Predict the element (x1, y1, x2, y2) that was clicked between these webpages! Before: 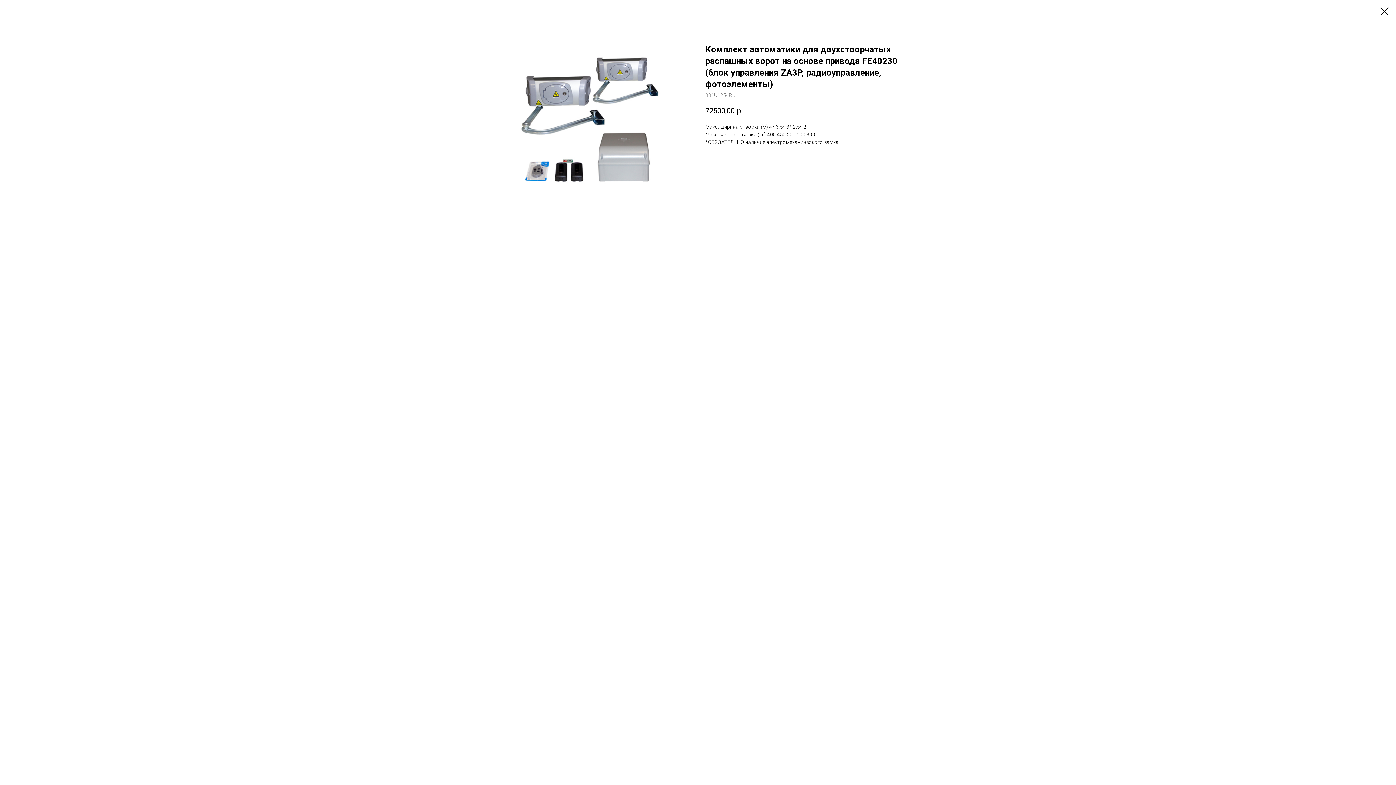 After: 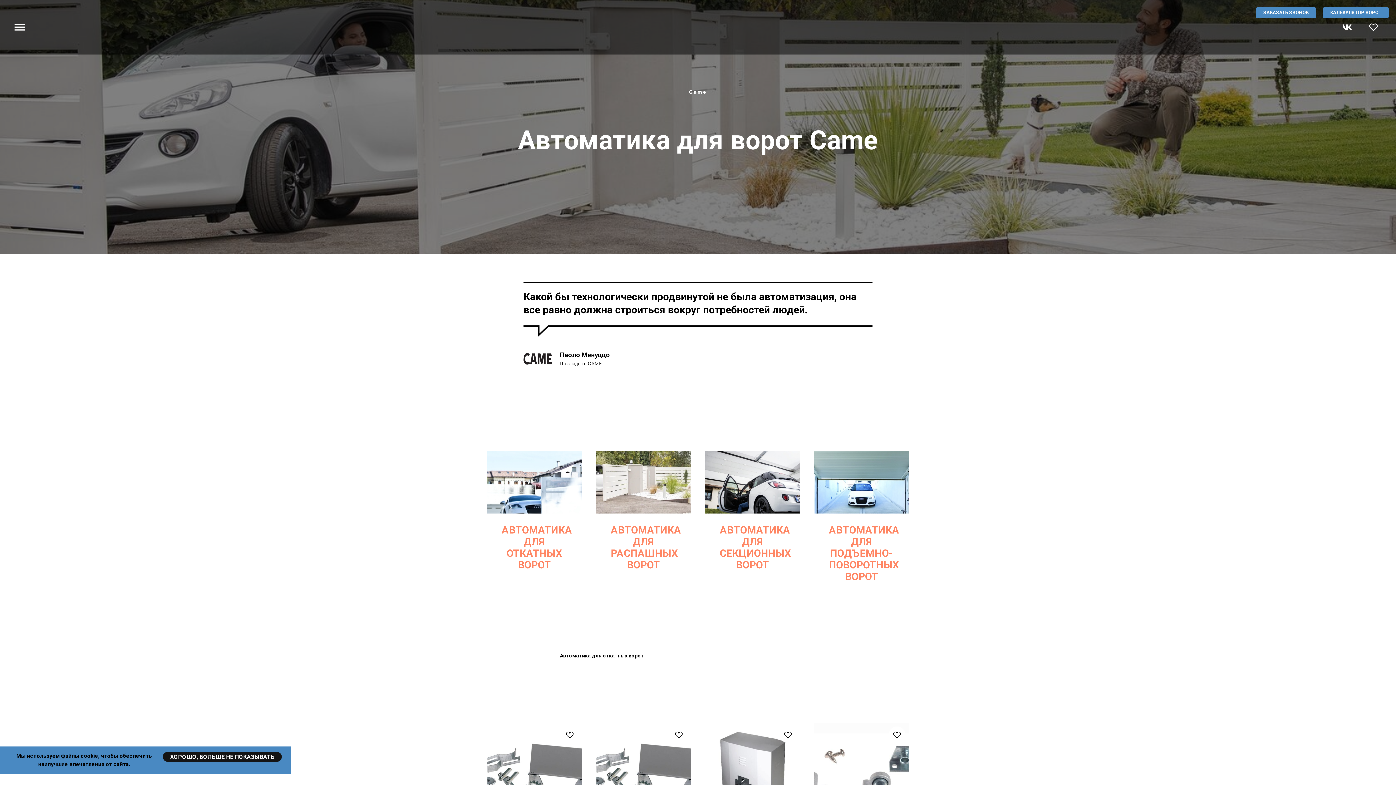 Action: bbox: (1380, 7, 1389, 15)